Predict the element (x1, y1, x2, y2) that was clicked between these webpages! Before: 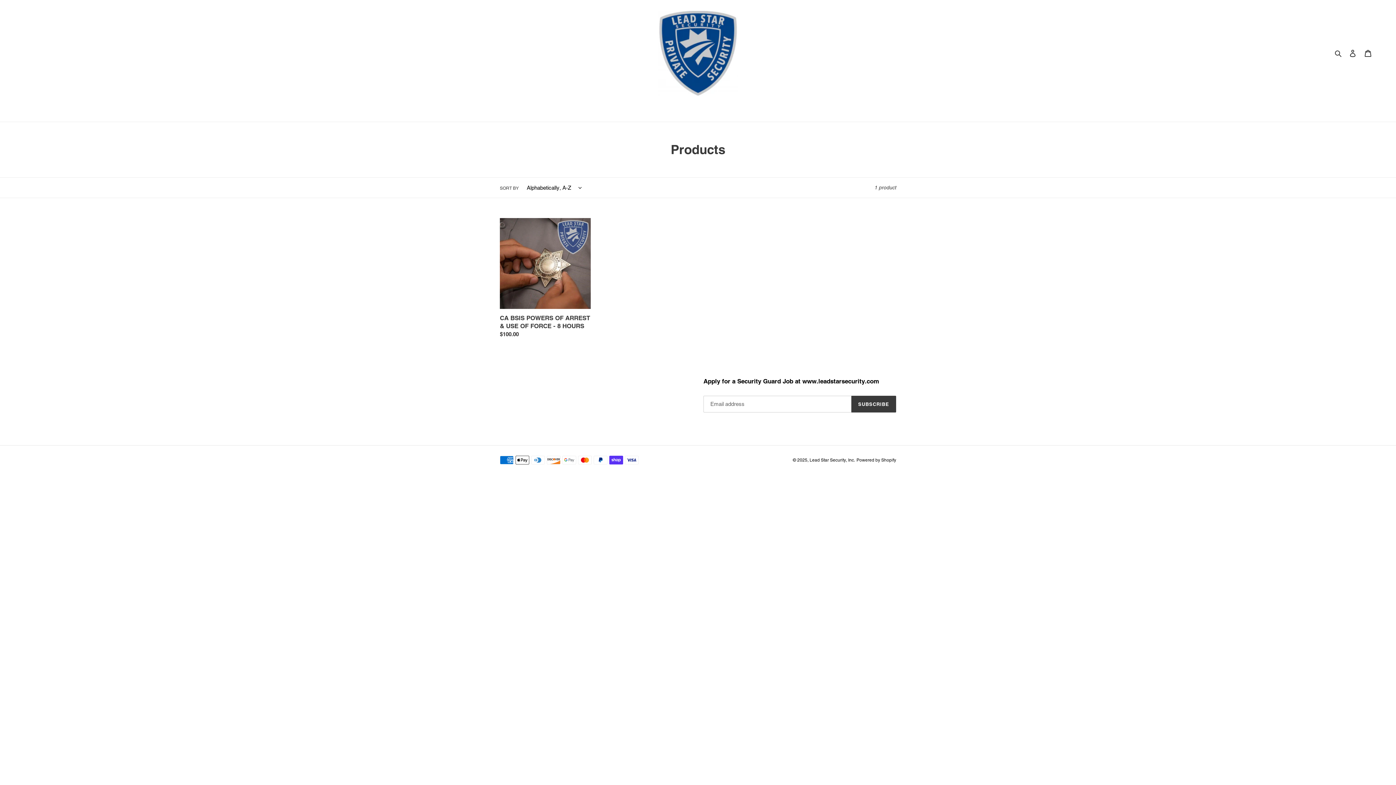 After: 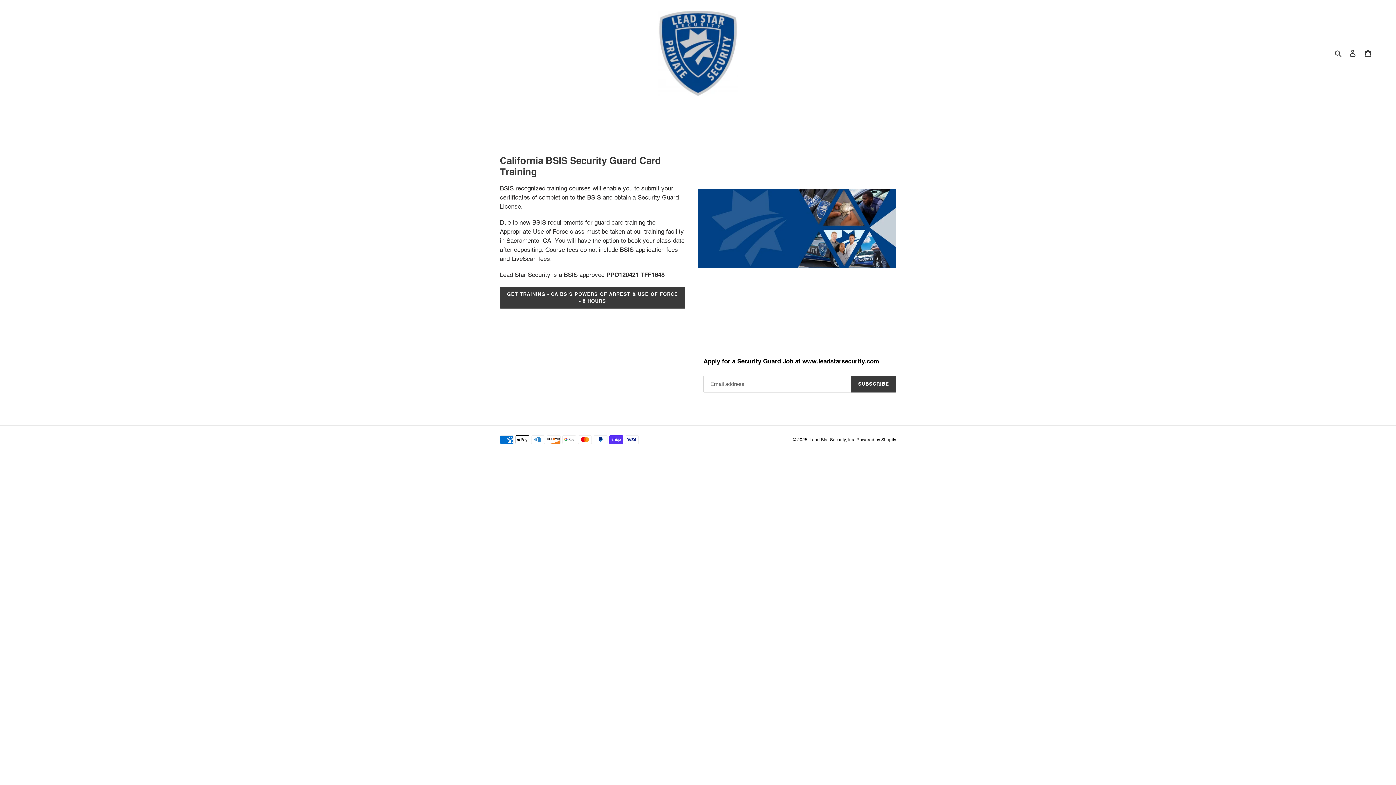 Action: label: Lead Star Security, Inc. bbox: (809, 457, 855, 462)